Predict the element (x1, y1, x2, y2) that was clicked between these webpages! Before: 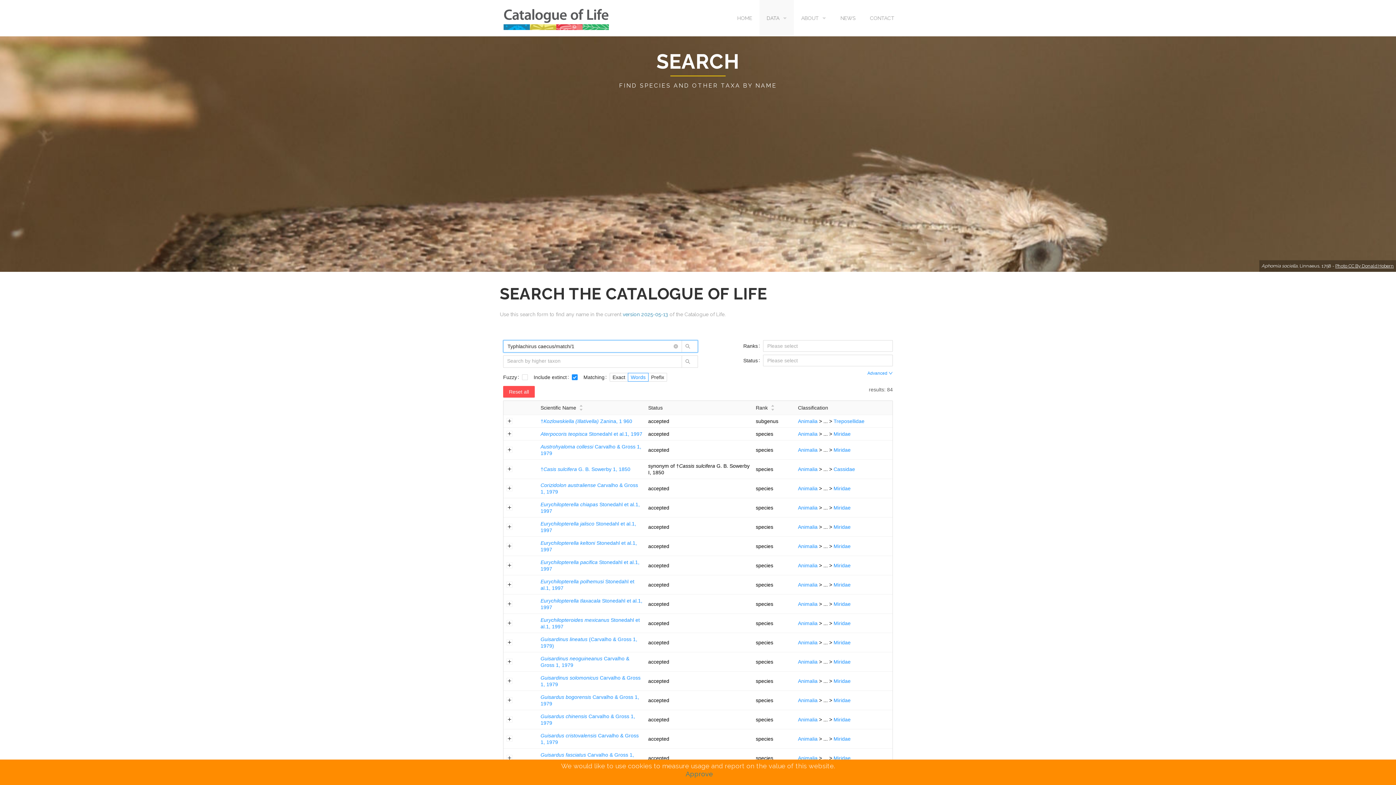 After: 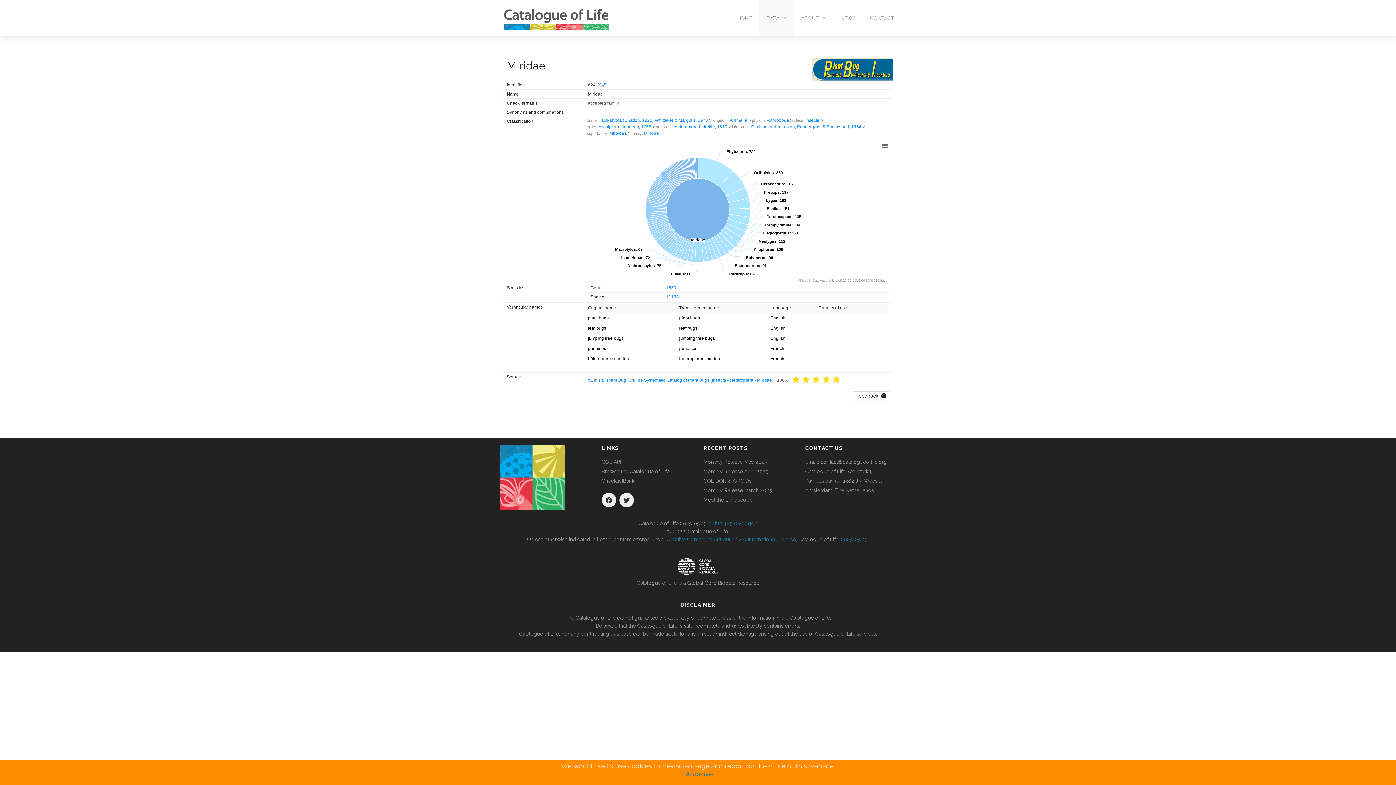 Action: bbox: (833, 601, 850, 607) label: Miridae